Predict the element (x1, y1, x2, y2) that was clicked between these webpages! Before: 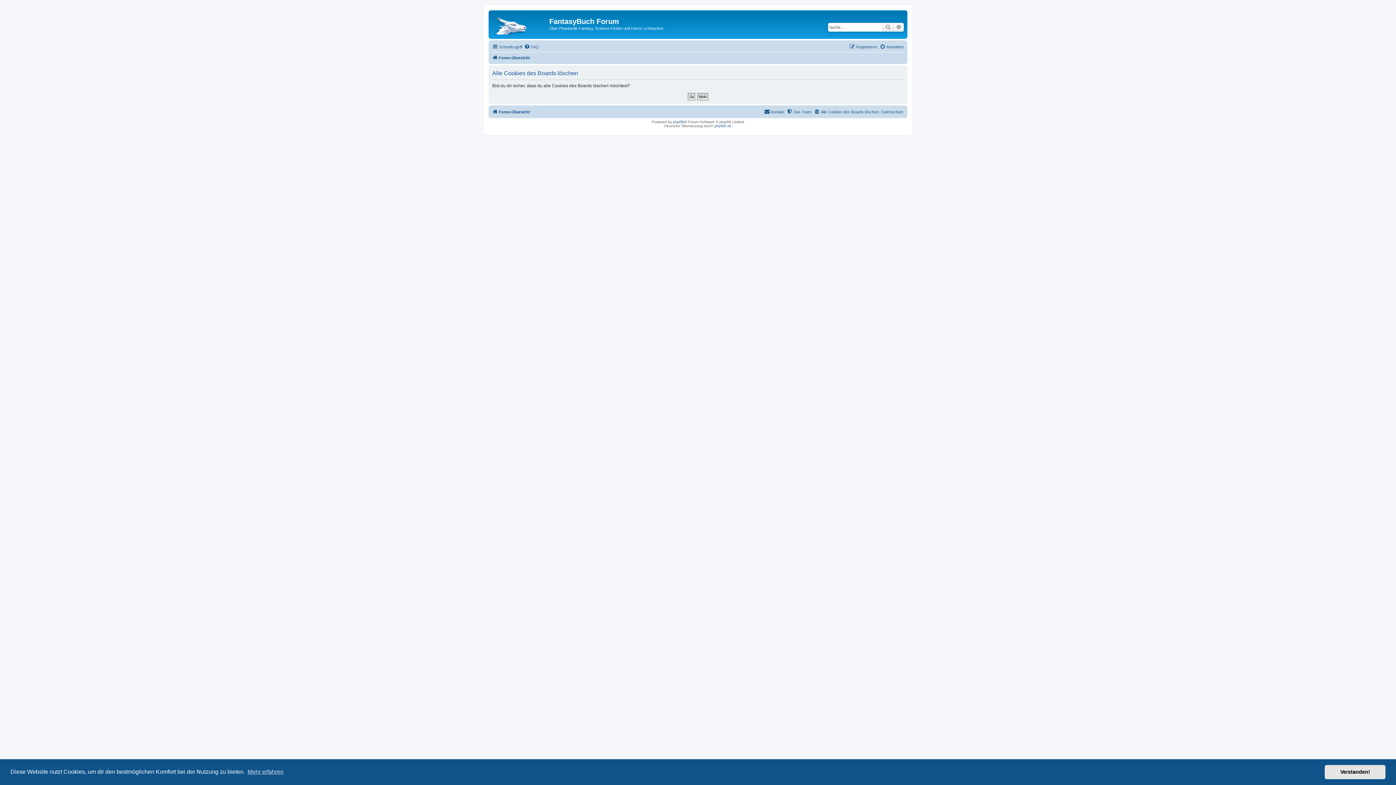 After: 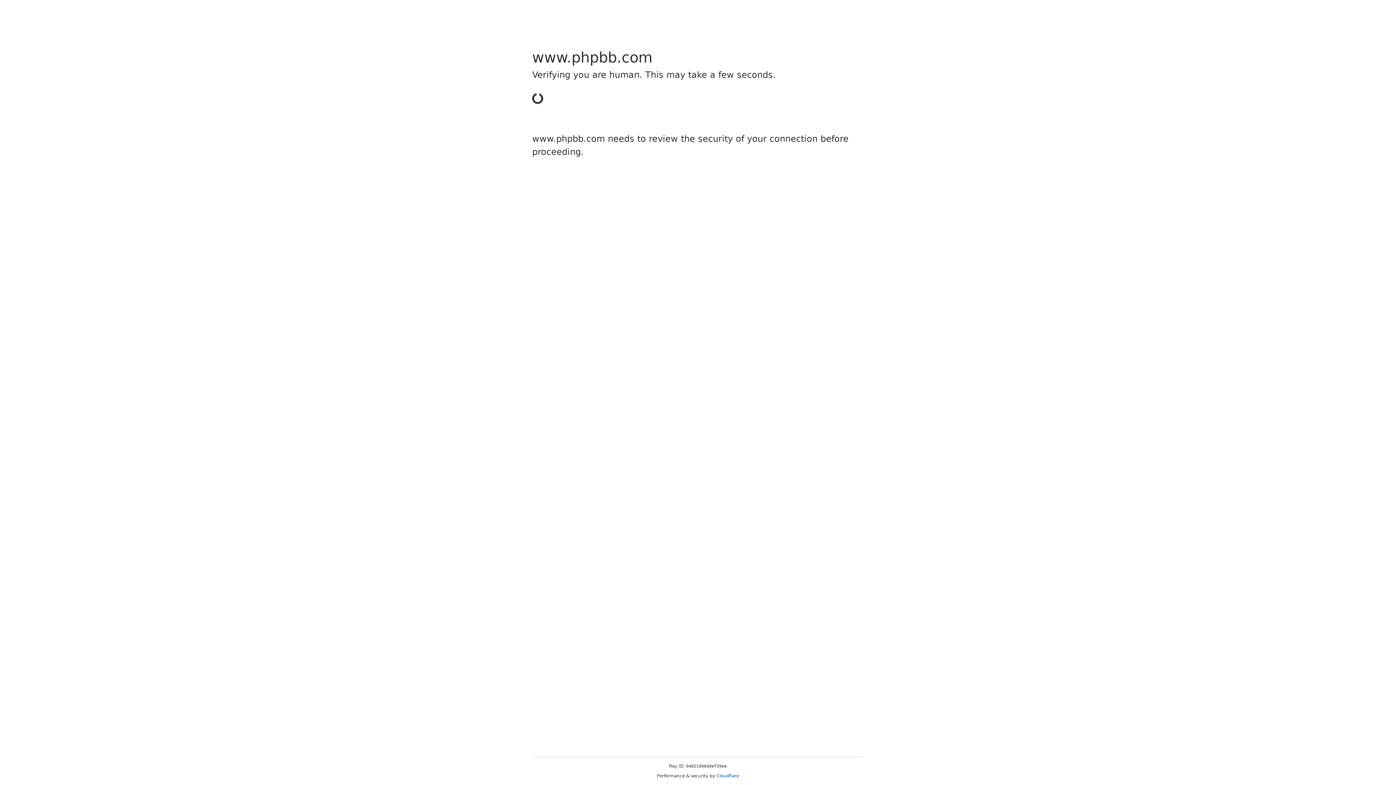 Action: label: phpBB bbox: (673, 119, 684, 123)